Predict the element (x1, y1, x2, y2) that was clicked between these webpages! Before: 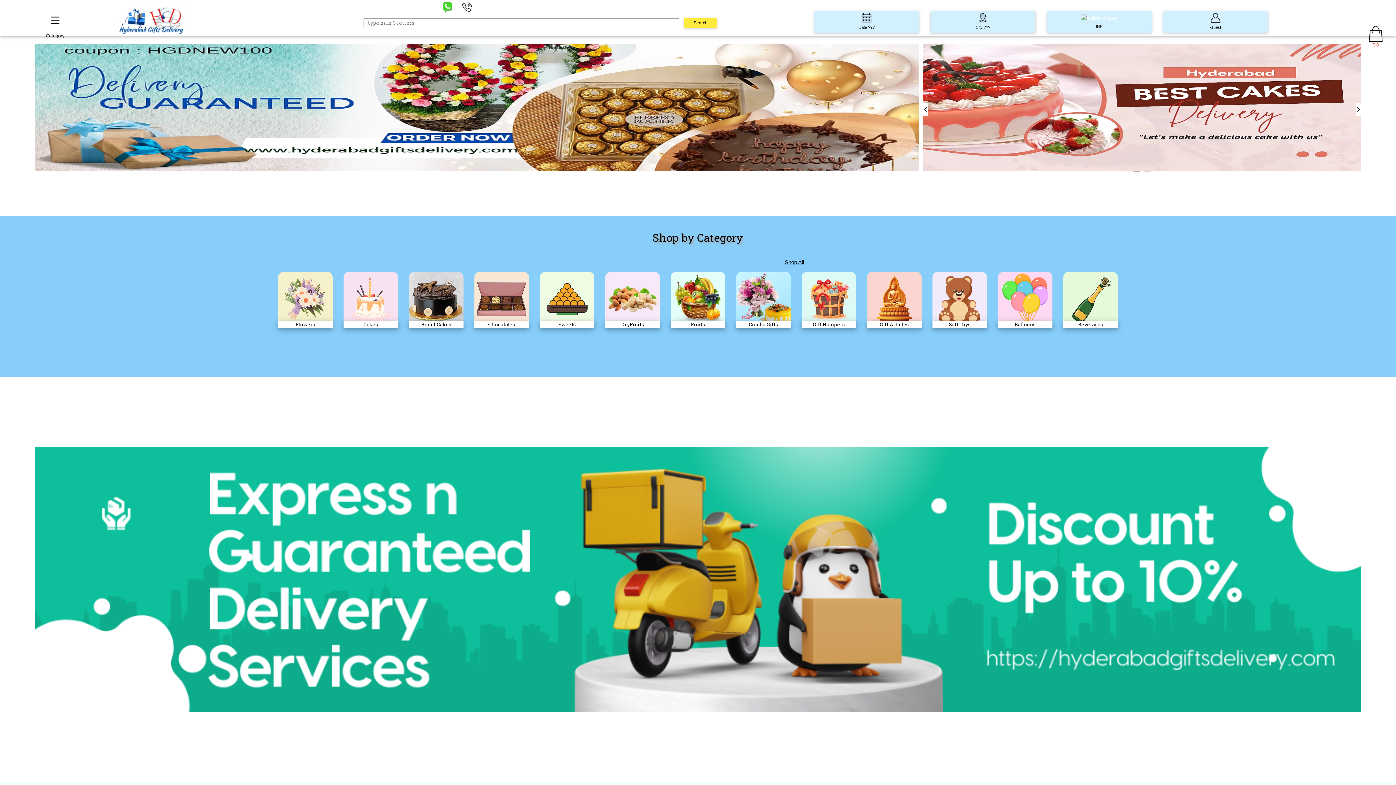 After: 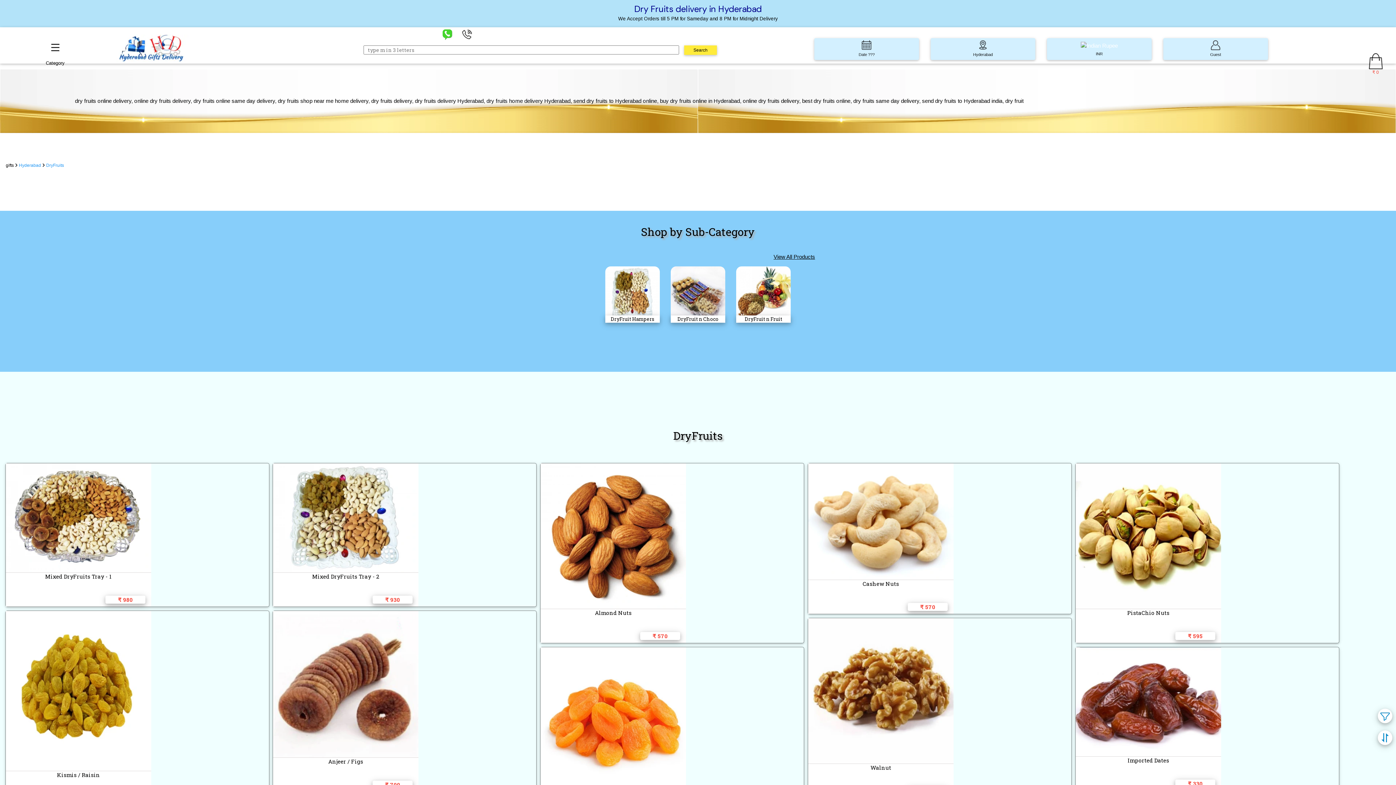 Action: bbox: (600, 266, 665, 333) label: DryFruits